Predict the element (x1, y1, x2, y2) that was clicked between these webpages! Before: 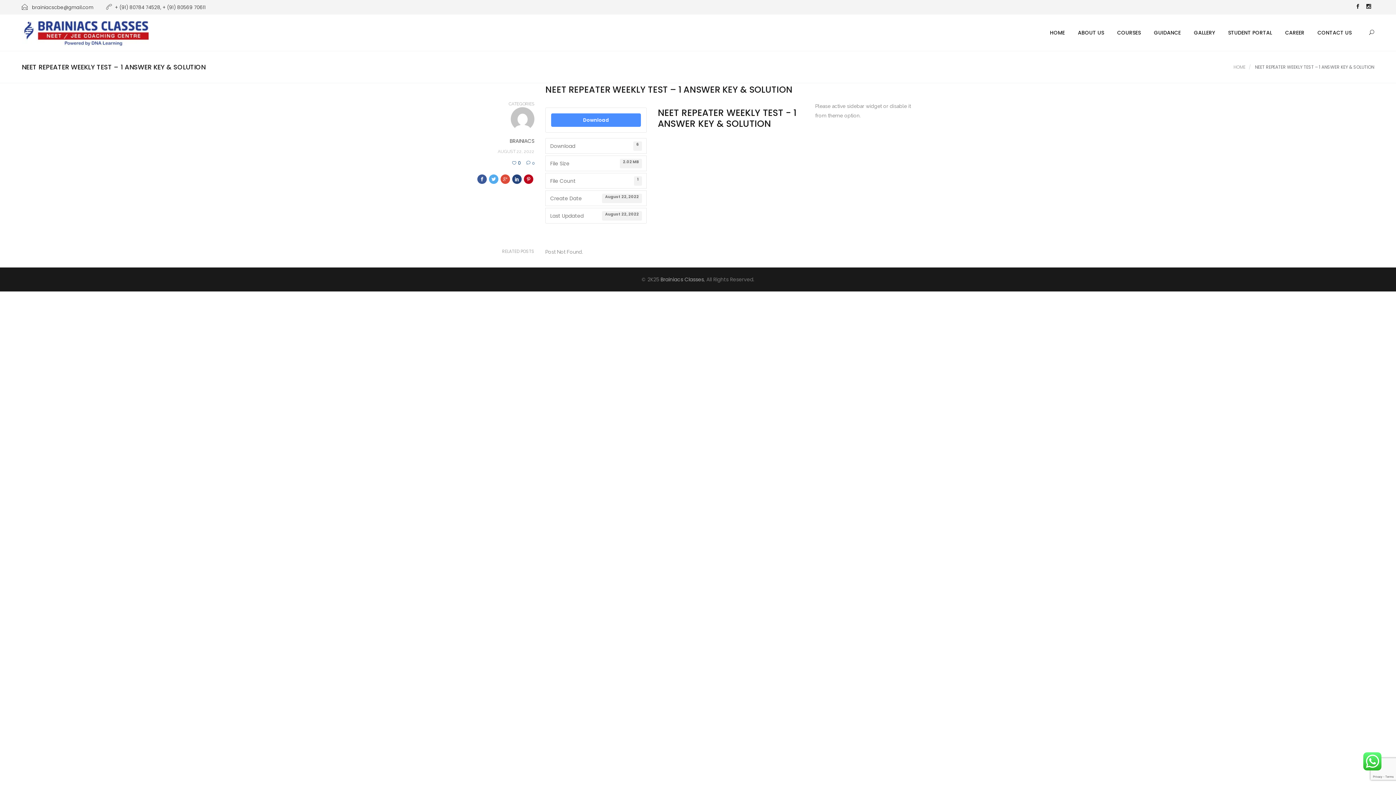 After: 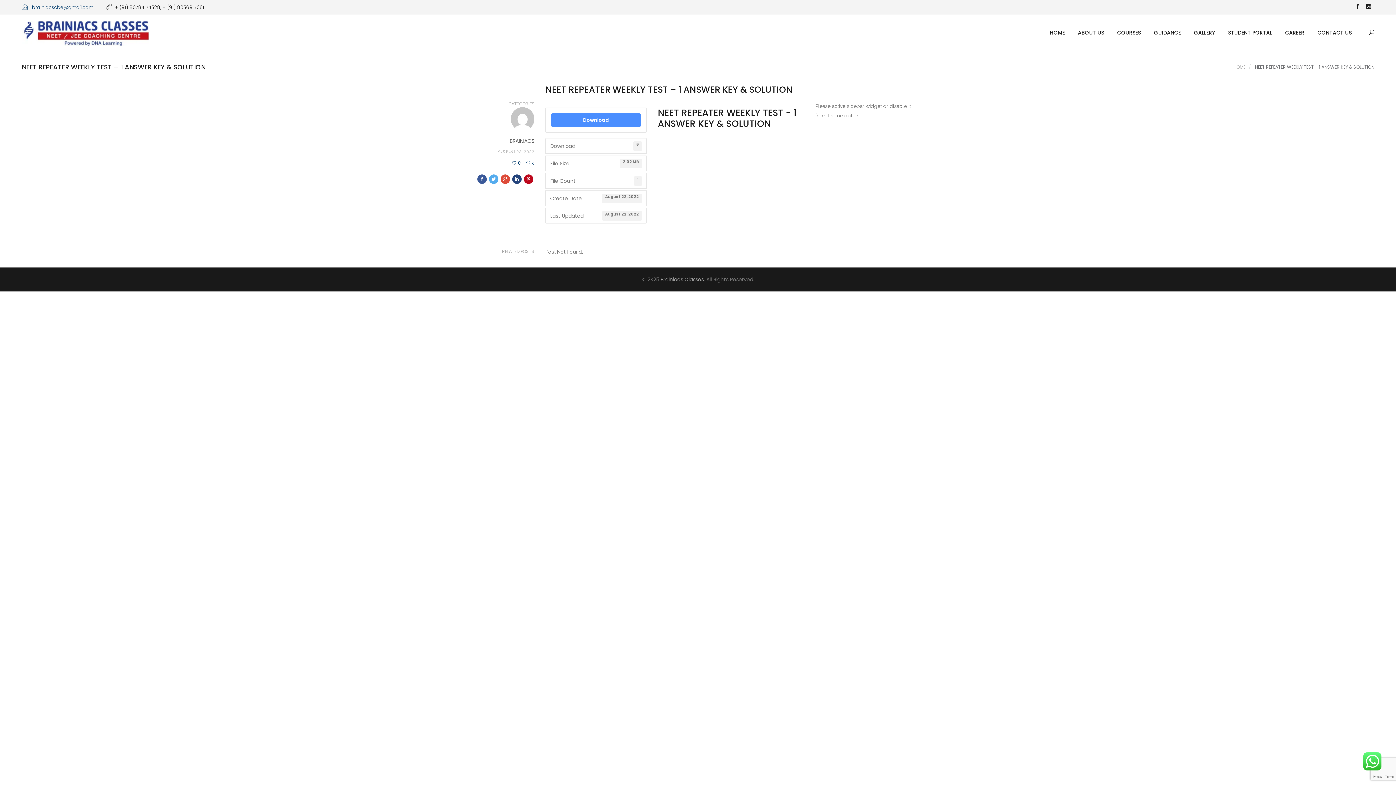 Action: bbox: (21, 3, 93, 10) label:  brainiacscbe@gmail.com